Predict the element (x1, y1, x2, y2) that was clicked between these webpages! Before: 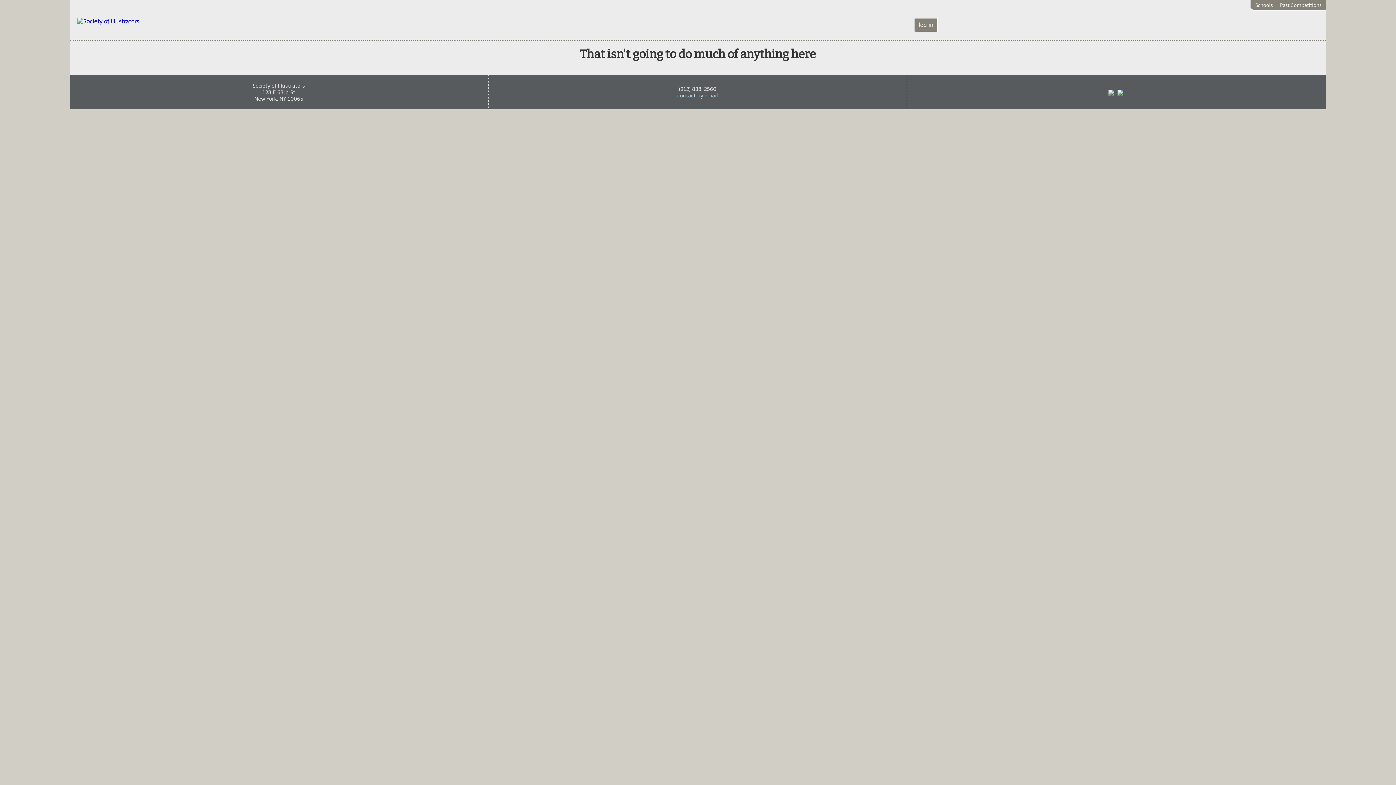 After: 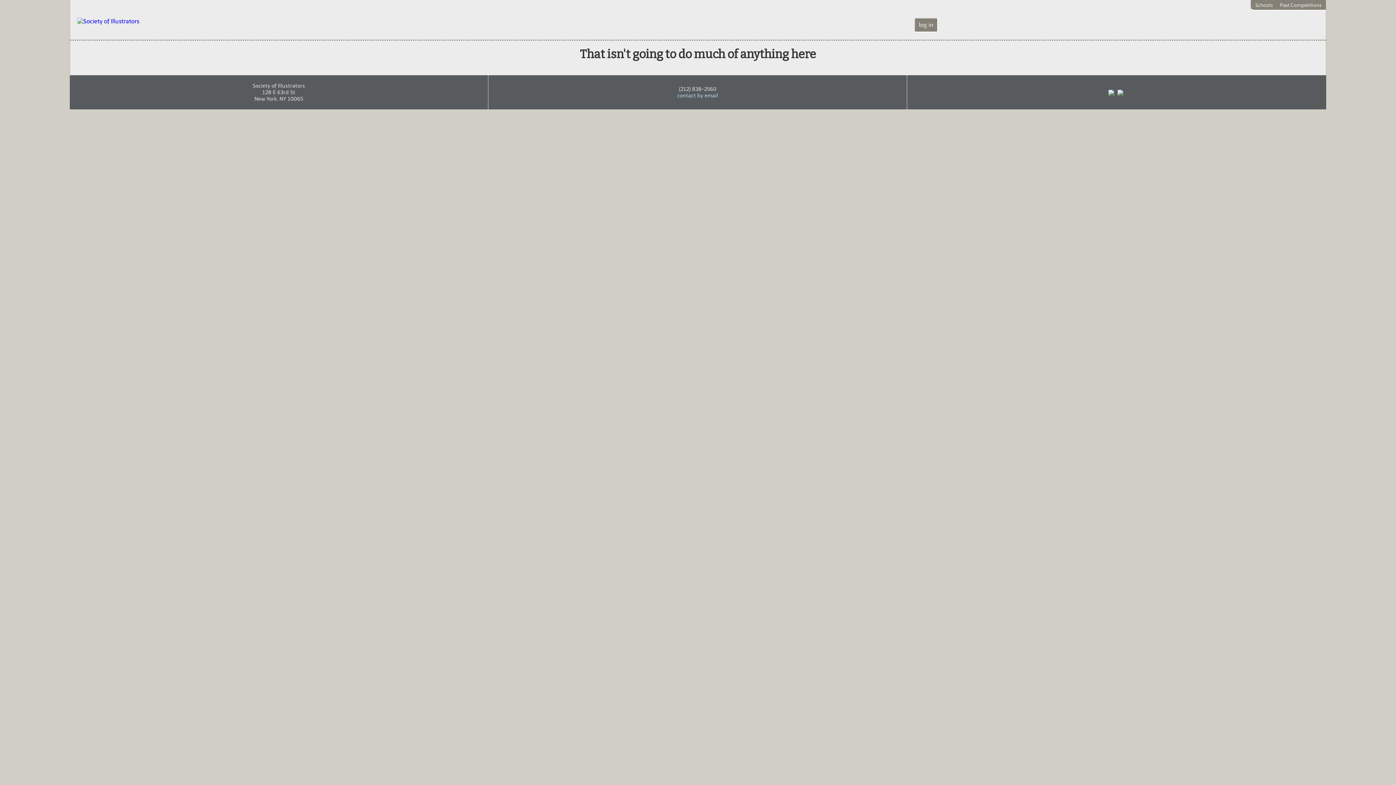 Action: bbox: (1117, 89, 1123, 95)